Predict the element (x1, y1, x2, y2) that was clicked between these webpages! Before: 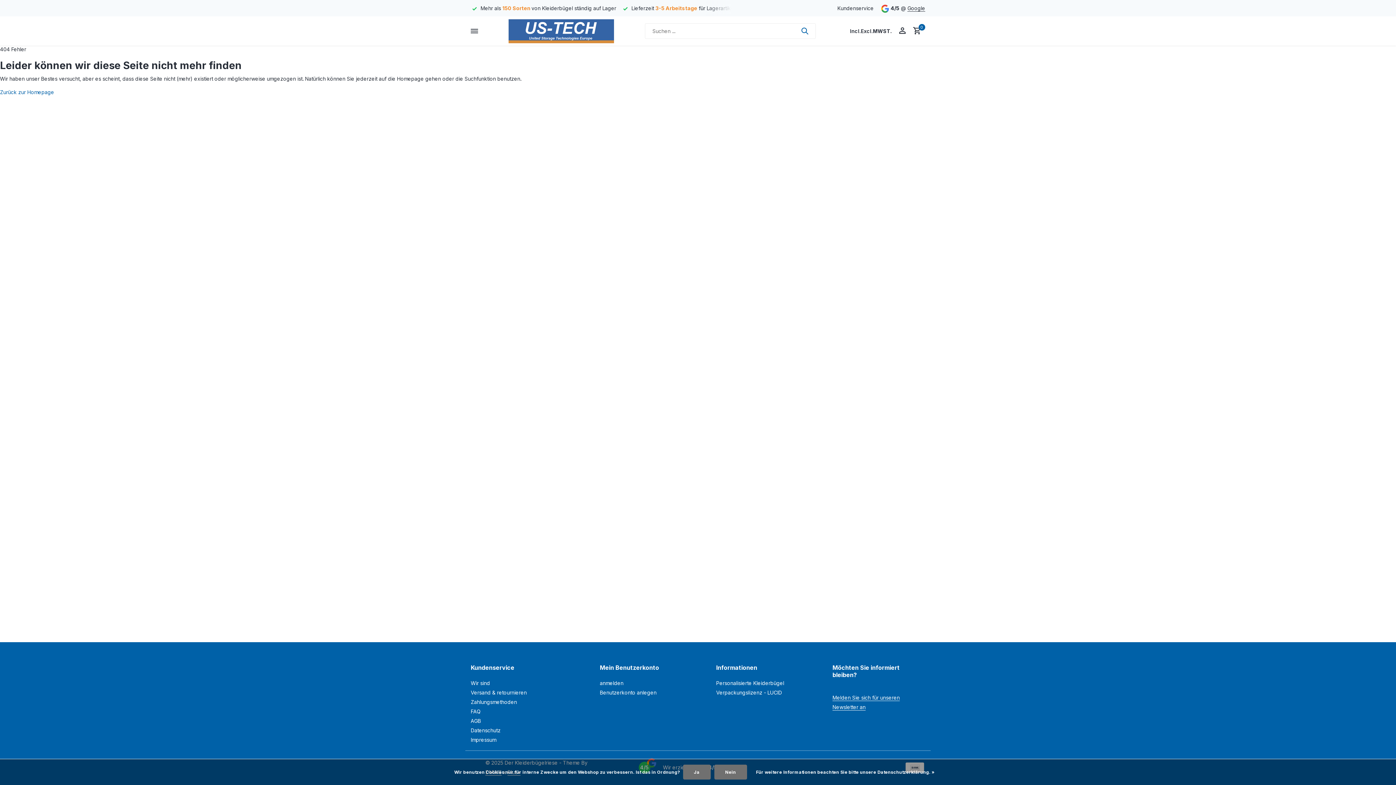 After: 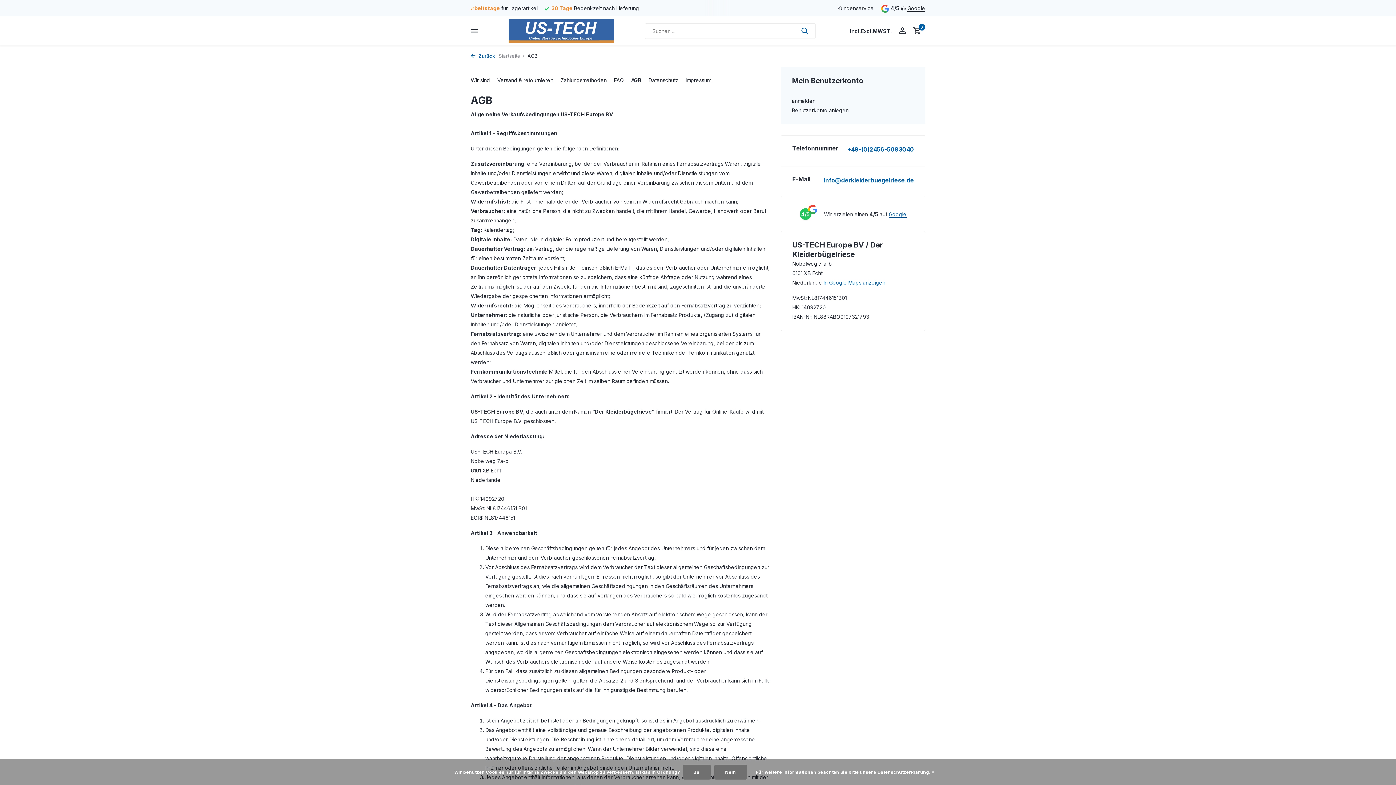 Action: bbox: (470, 718, 481, 724) label: AGB